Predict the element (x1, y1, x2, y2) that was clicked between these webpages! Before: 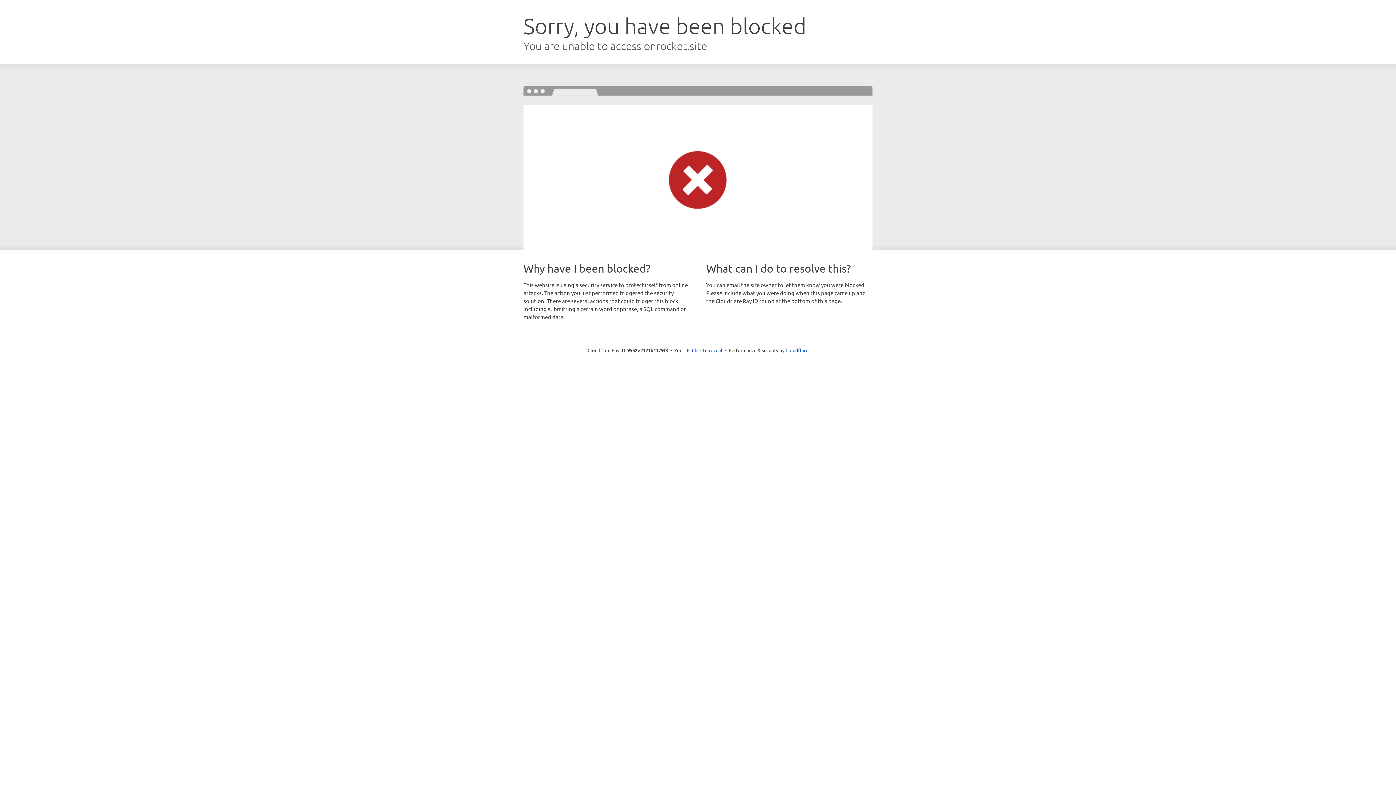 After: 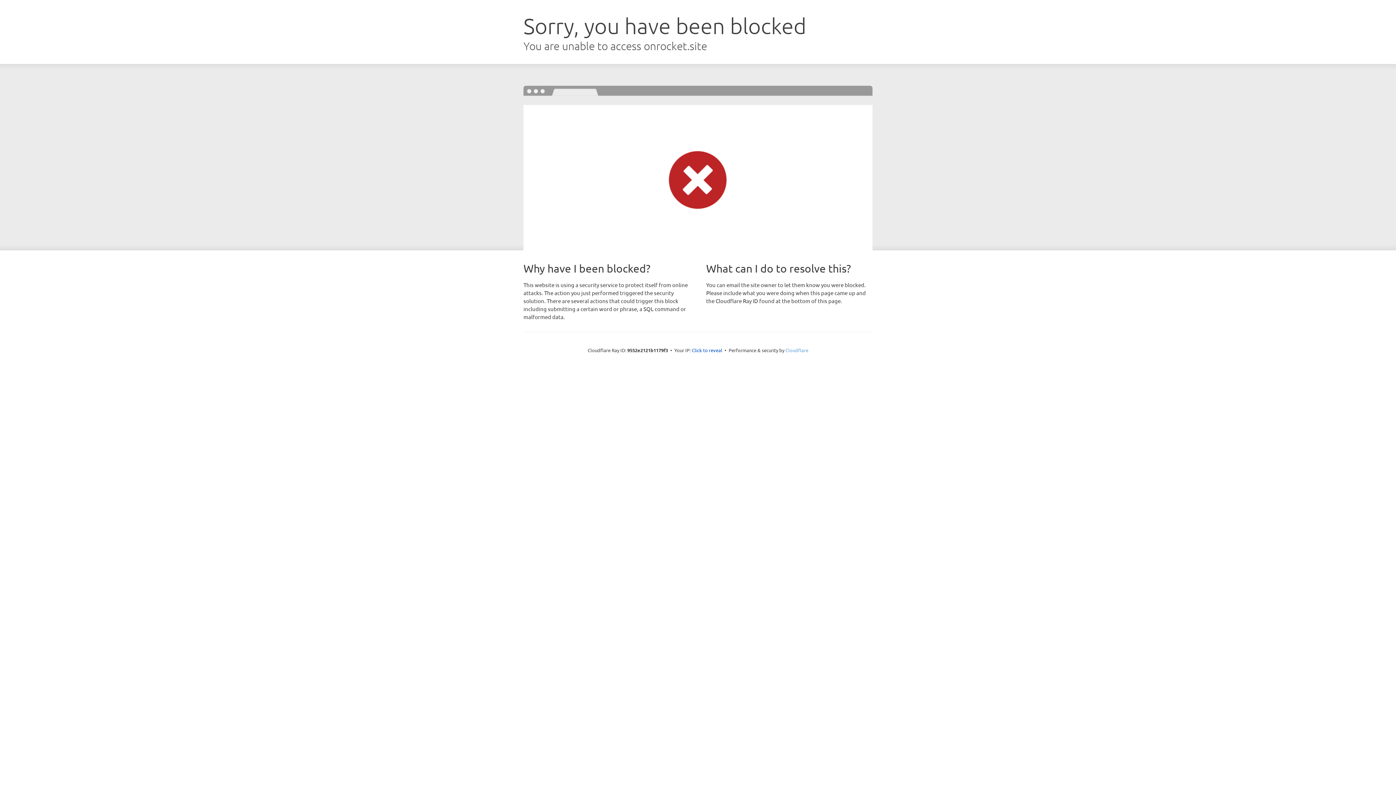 Action: bbox: (785, 347, 808, 353) label: Cloudflare